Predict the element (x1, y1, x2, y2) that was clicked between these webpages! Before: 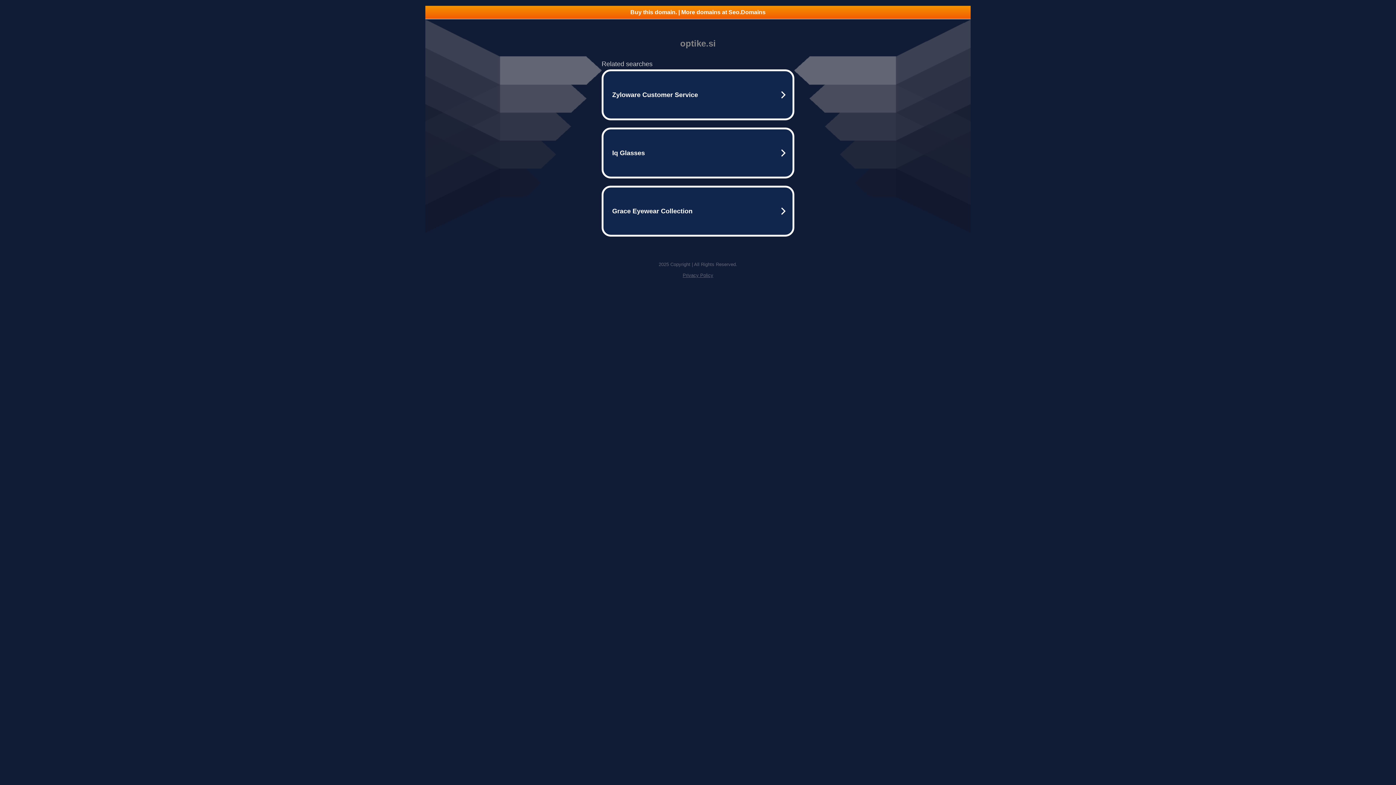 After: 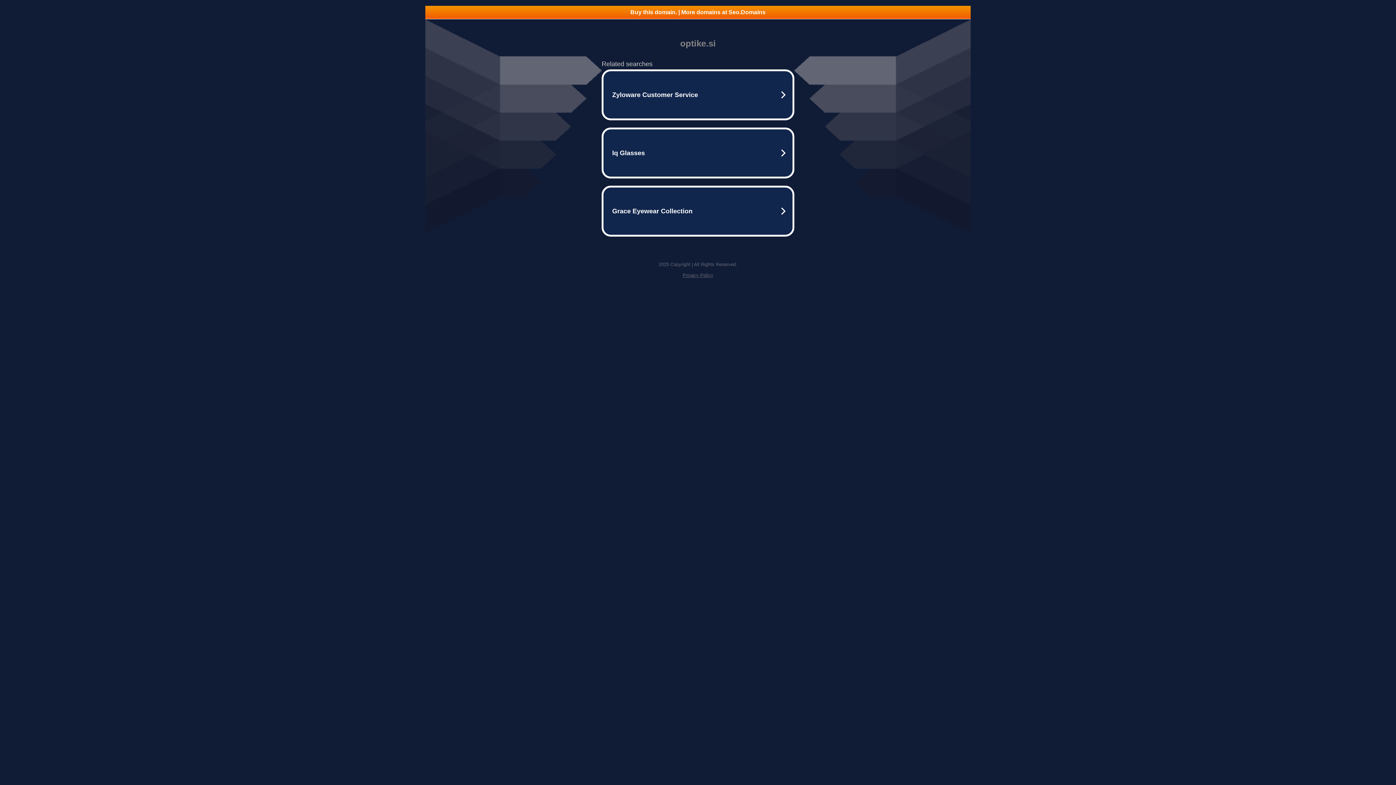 Action: label: Buy this domain. | More domains at Seo.Domains bbox: (425, 5, 970, 18)